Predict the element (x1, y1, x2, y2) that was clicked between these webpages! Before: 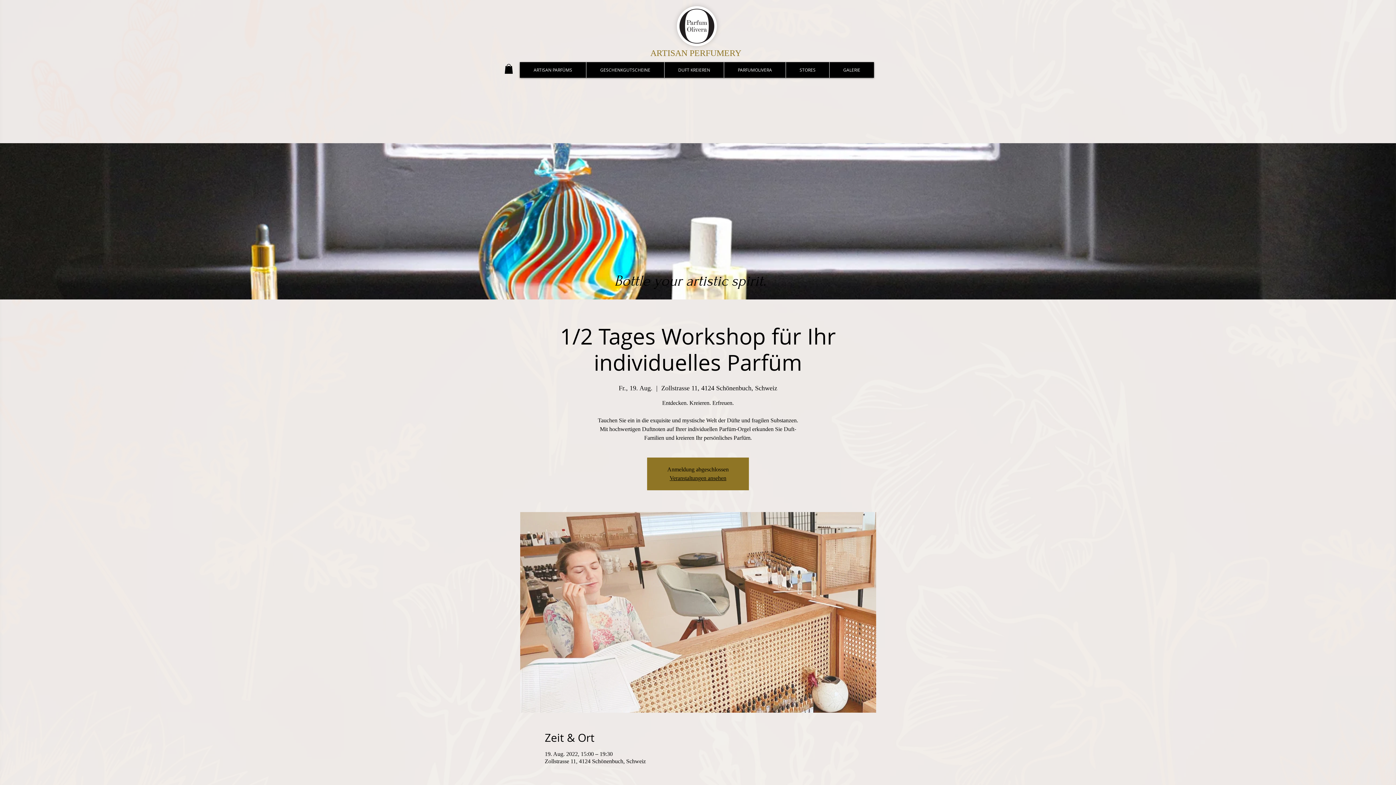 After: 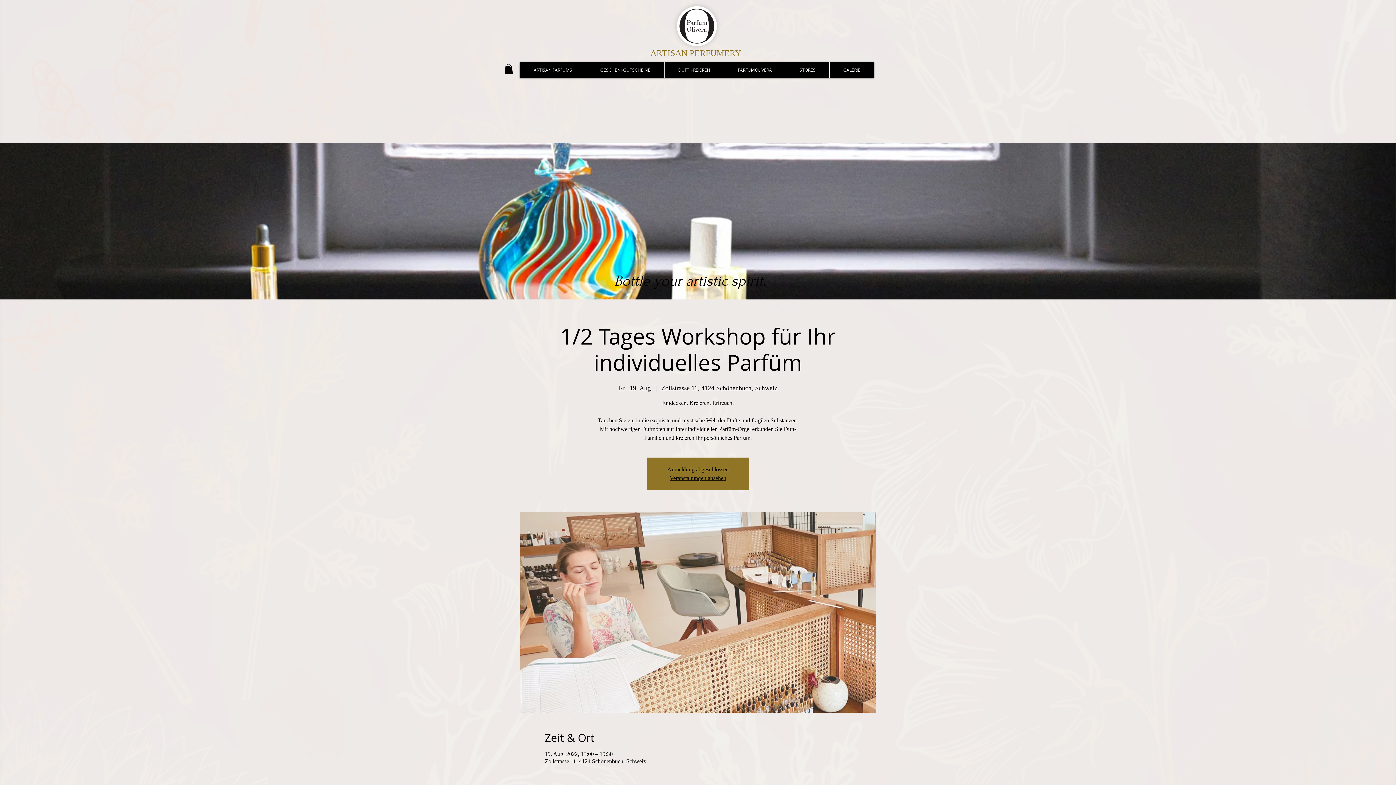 Action: label: PARFUMOLIVERA bbox: (724, 62, 785, 77)